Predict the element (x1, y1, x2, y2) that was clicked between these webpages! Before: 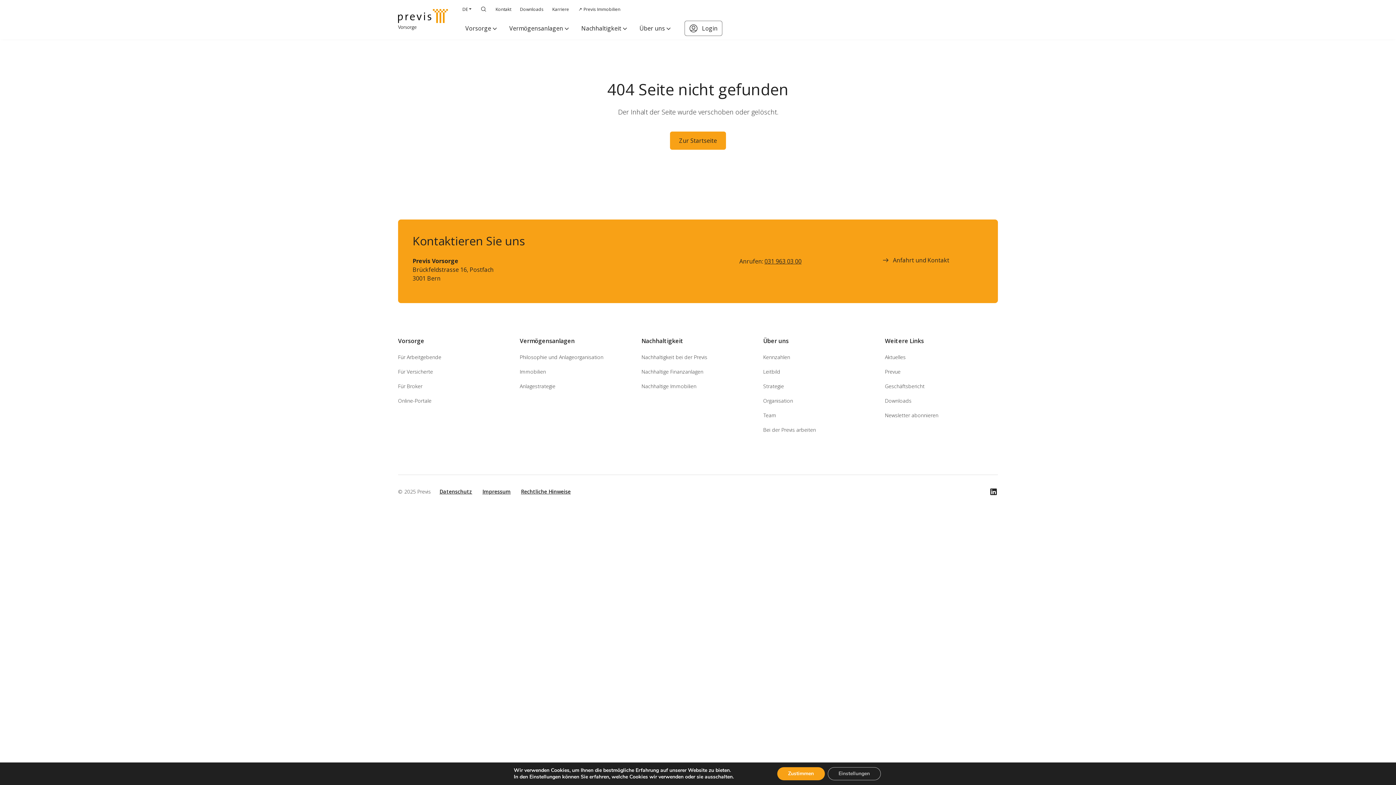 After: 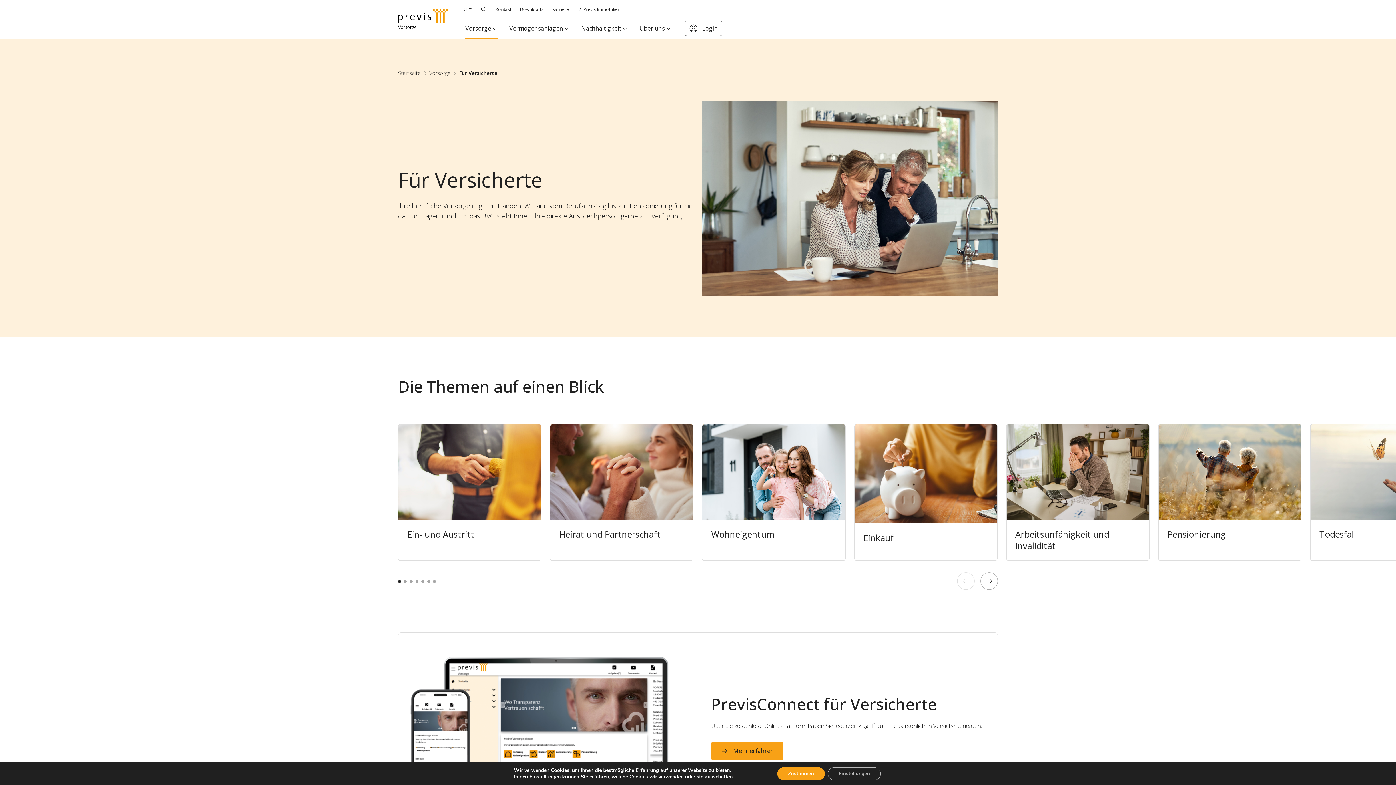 Action: label: Für Versicherte bbox: (398, 368, 433, 375)